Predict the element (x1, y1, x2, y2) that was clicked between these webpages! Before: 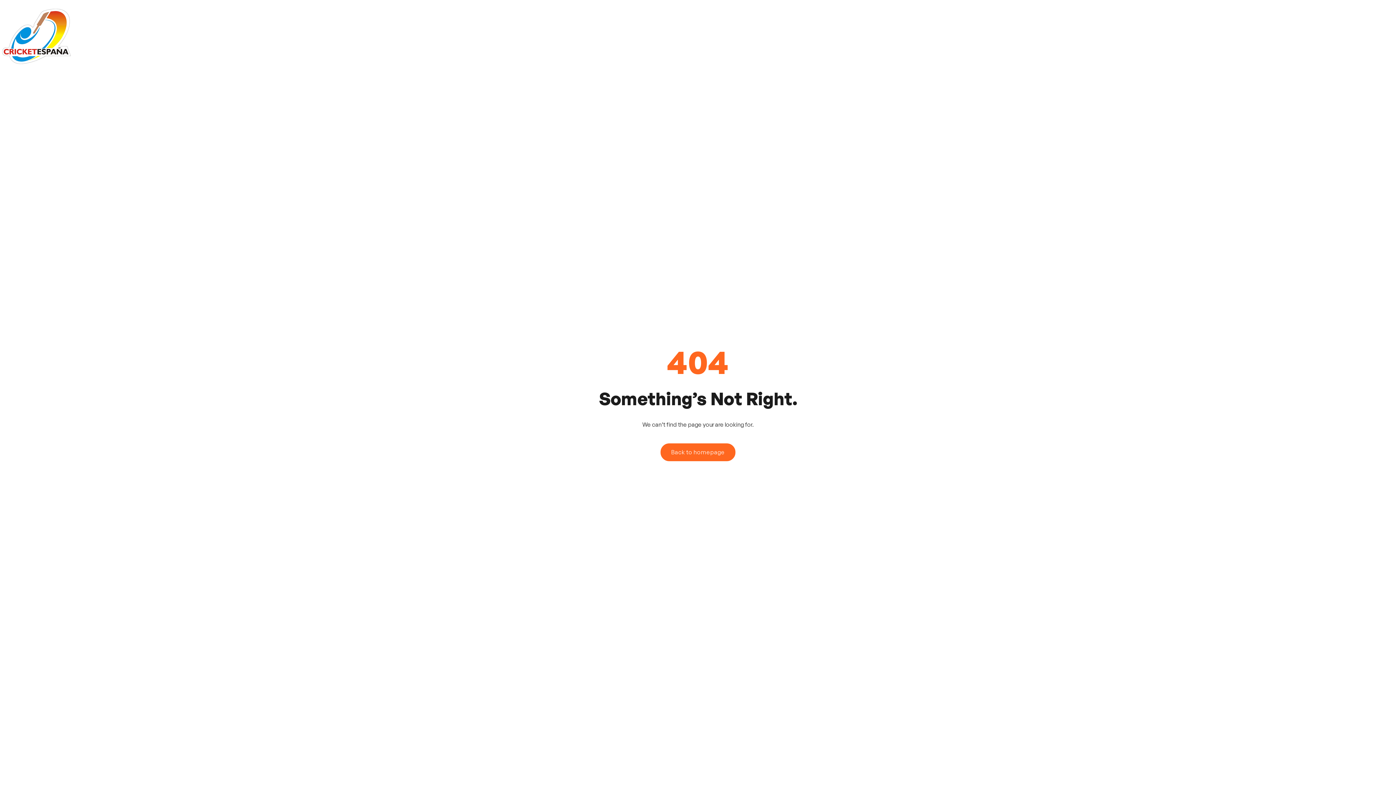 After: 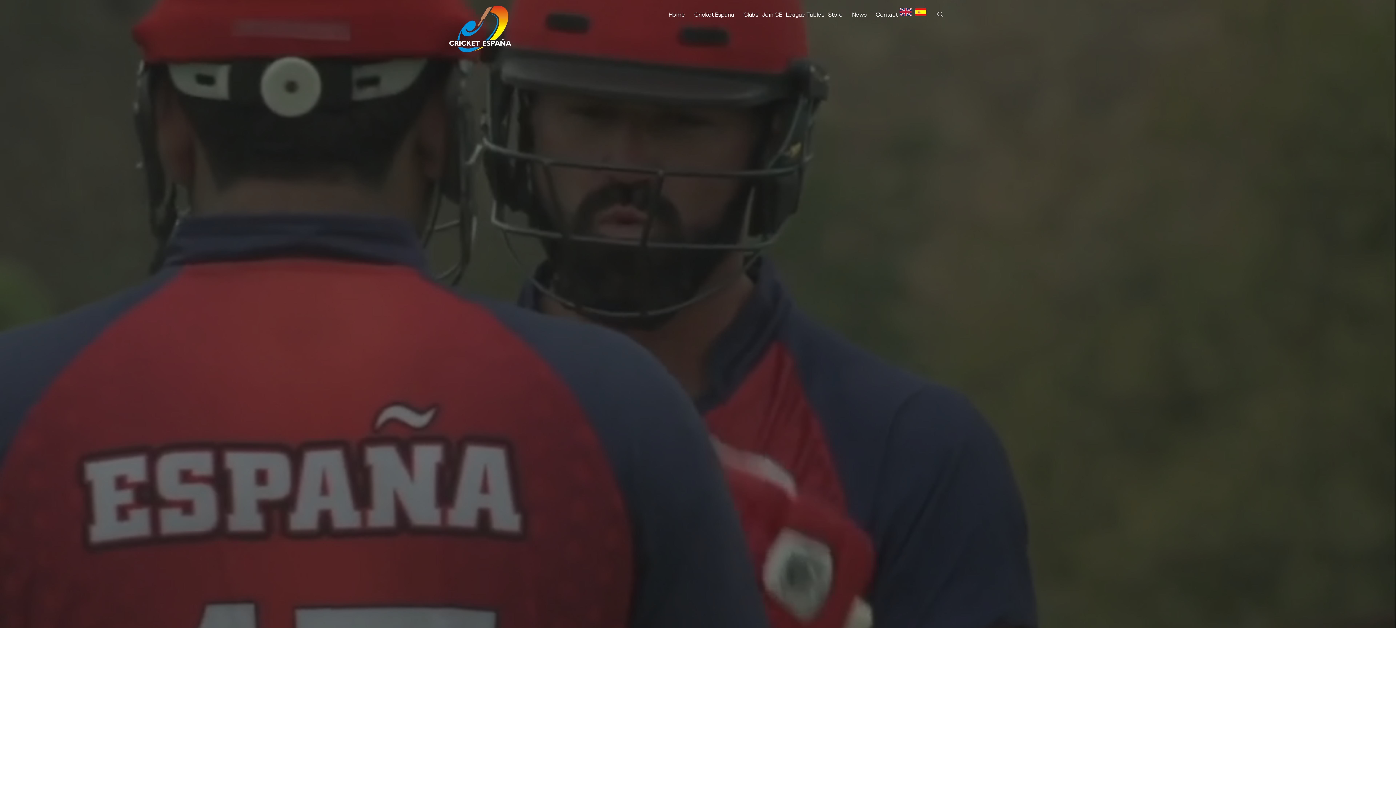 Action: bbox: (0, 0, 72, 72)